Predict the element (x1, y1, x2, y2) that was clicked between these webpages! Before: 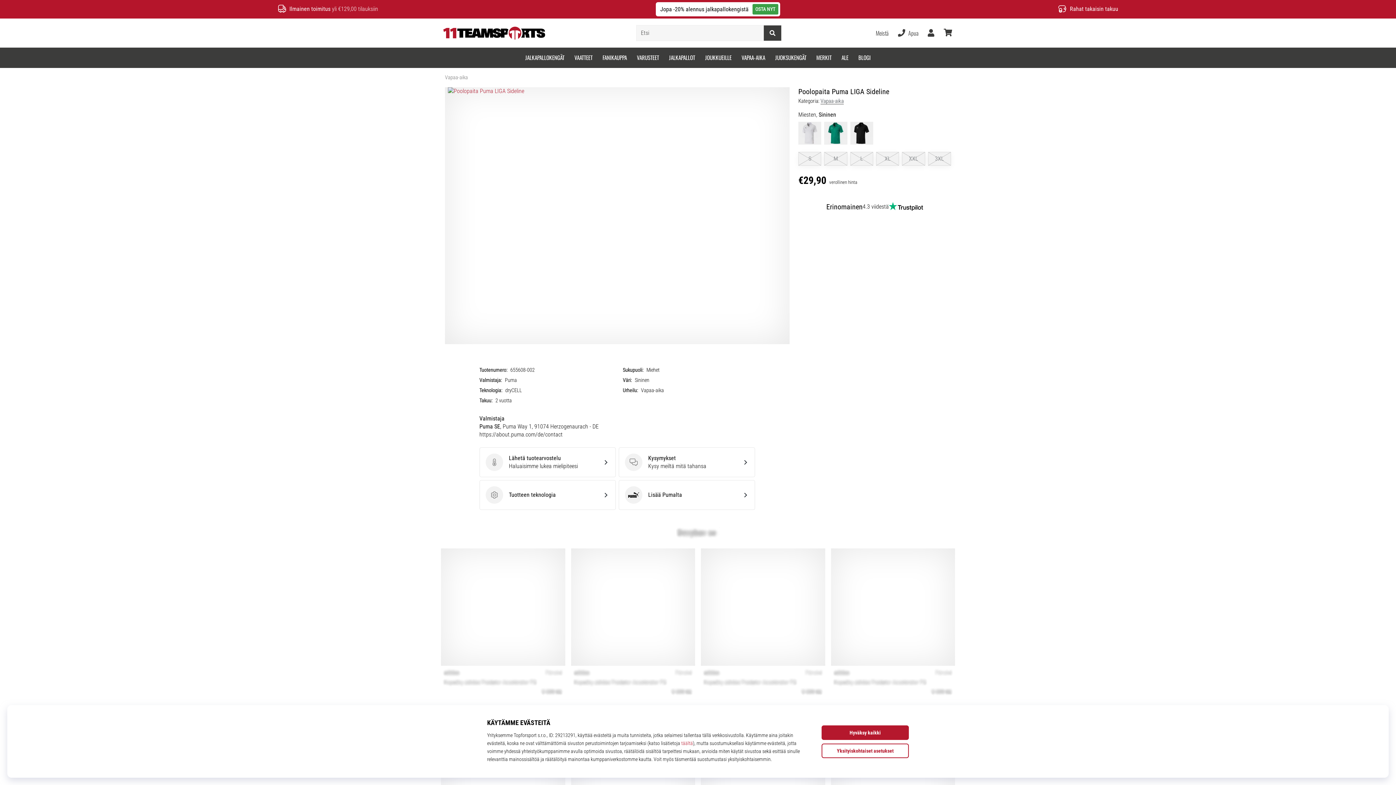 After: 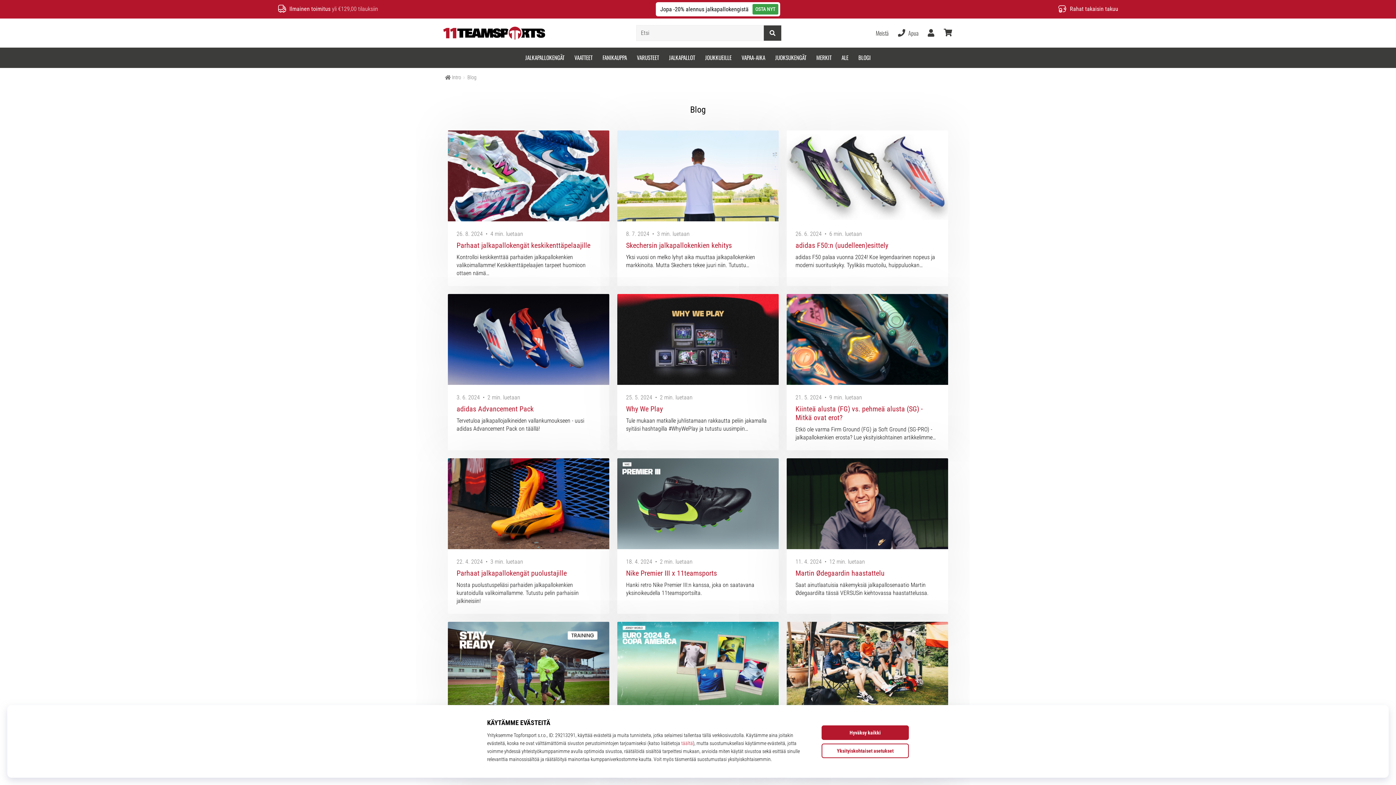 Action: label: BLOGI bbox: (853, 47, 875, 67)